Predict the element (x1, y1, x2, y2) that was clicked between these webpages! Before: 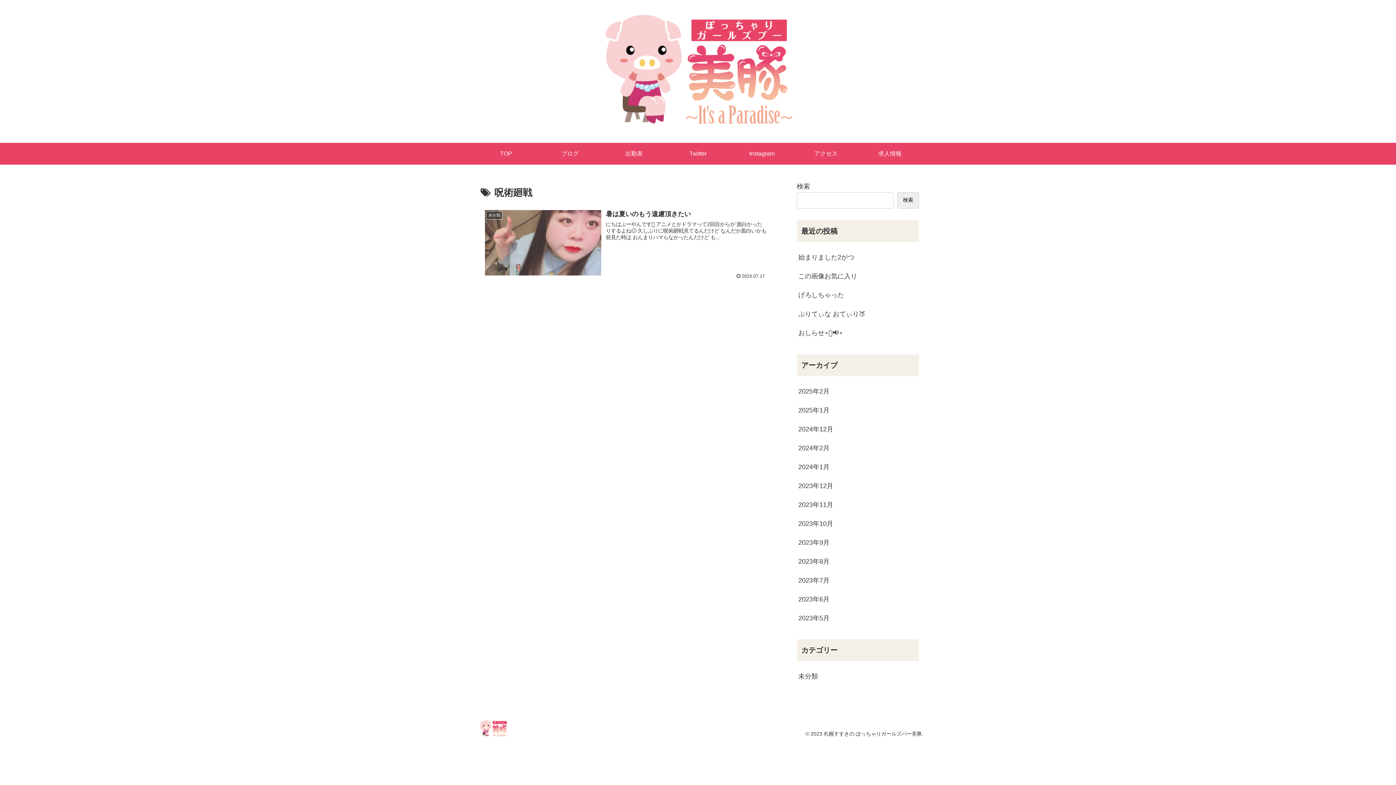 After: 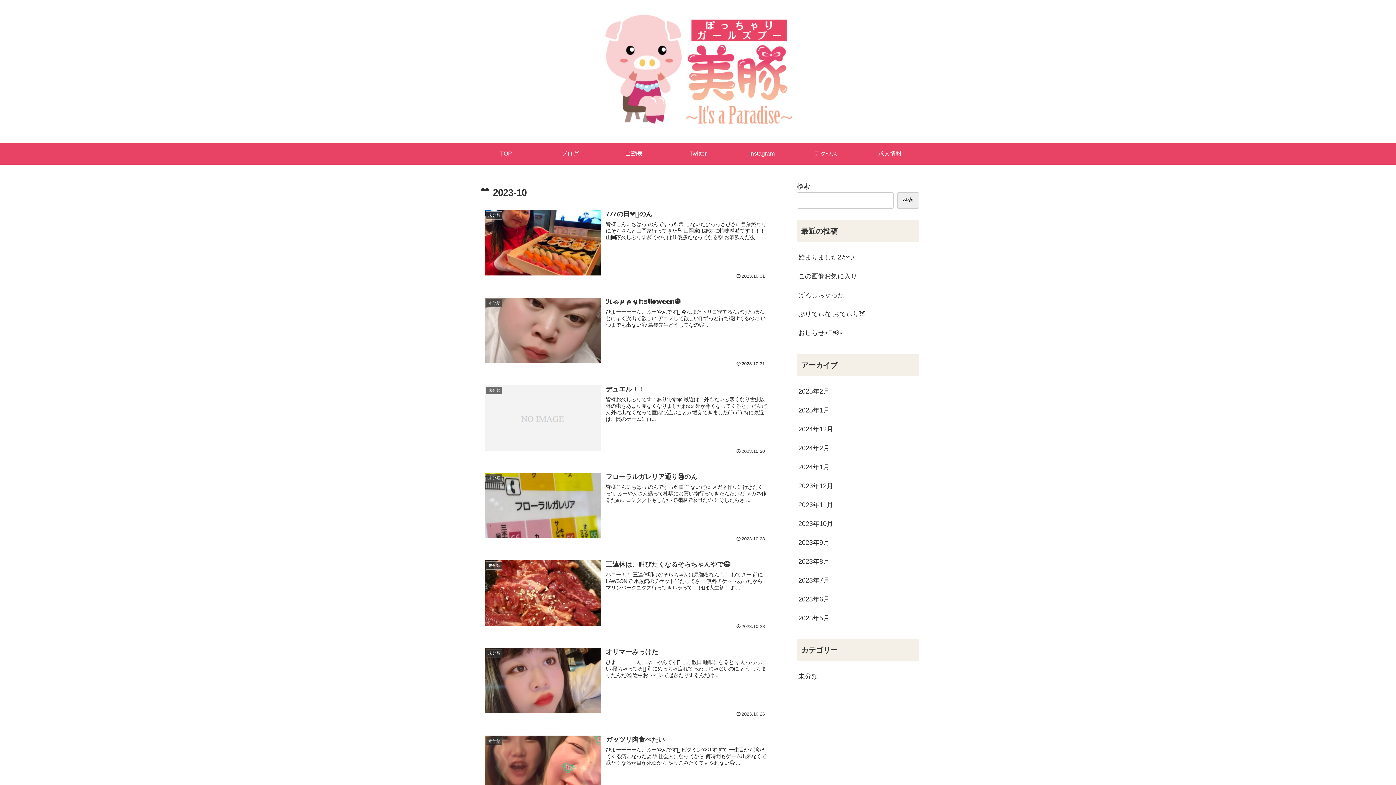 Action: label: 2023年10月 bbox: (797, 514, 919, 533)